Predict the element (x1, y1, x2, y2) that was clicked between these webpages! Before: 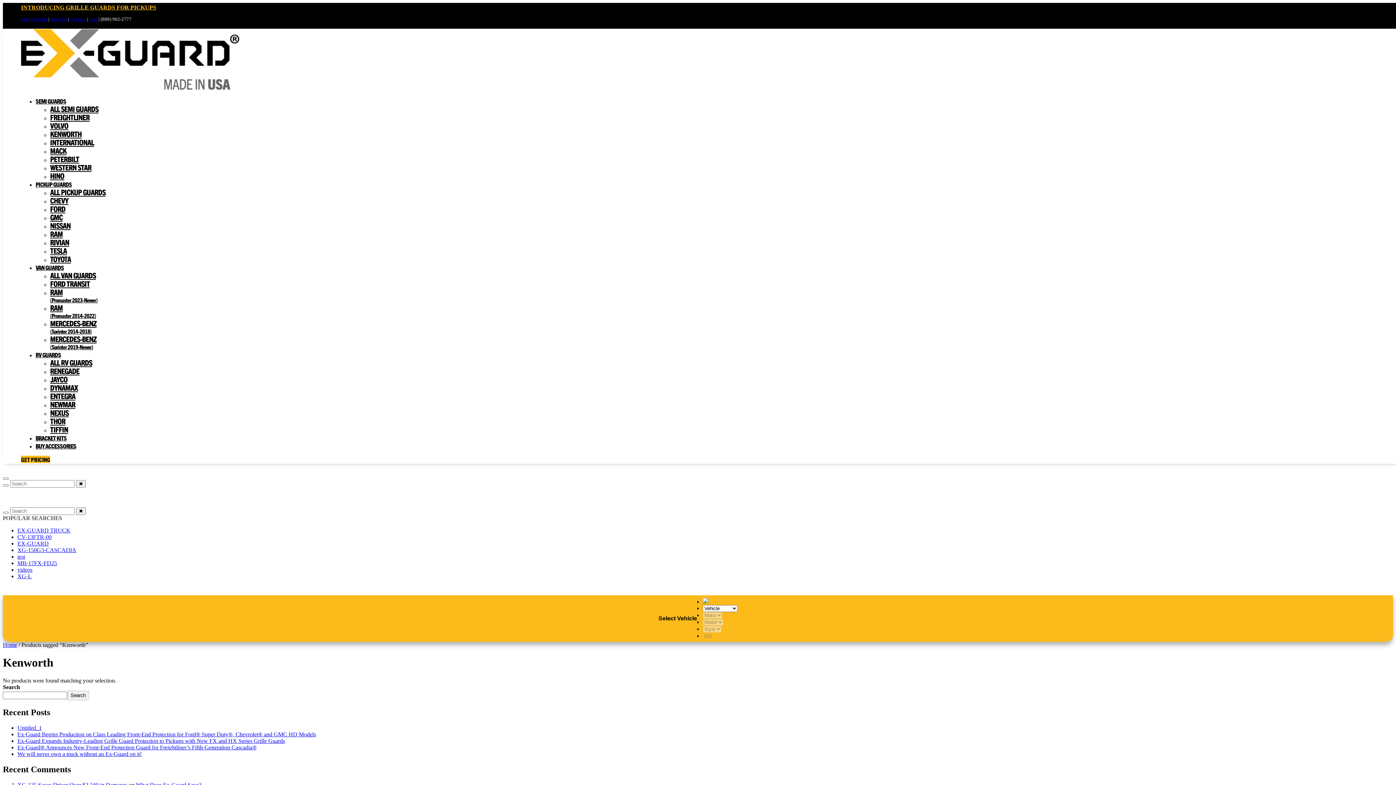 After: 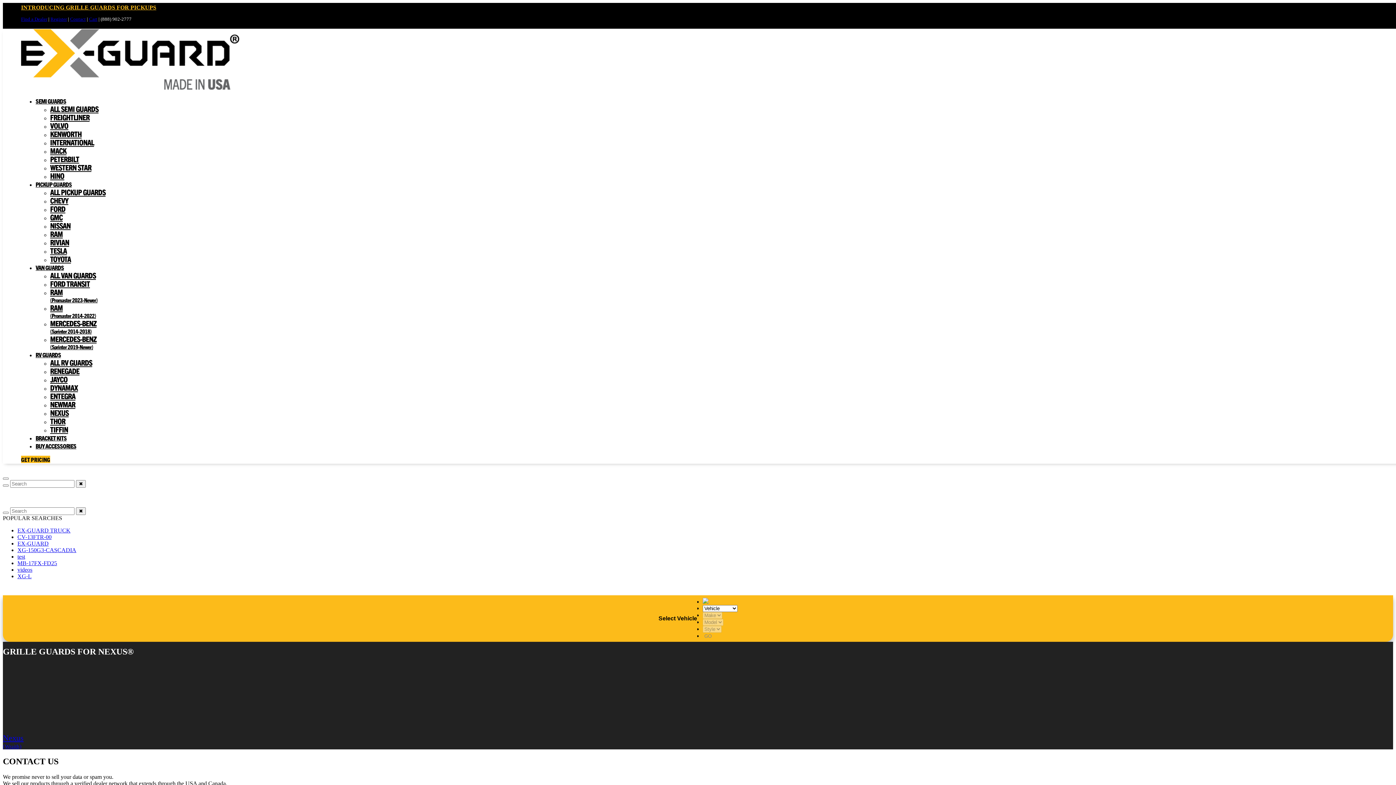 Action: label: NEXUS bbox: (50, 408, 68, 417)